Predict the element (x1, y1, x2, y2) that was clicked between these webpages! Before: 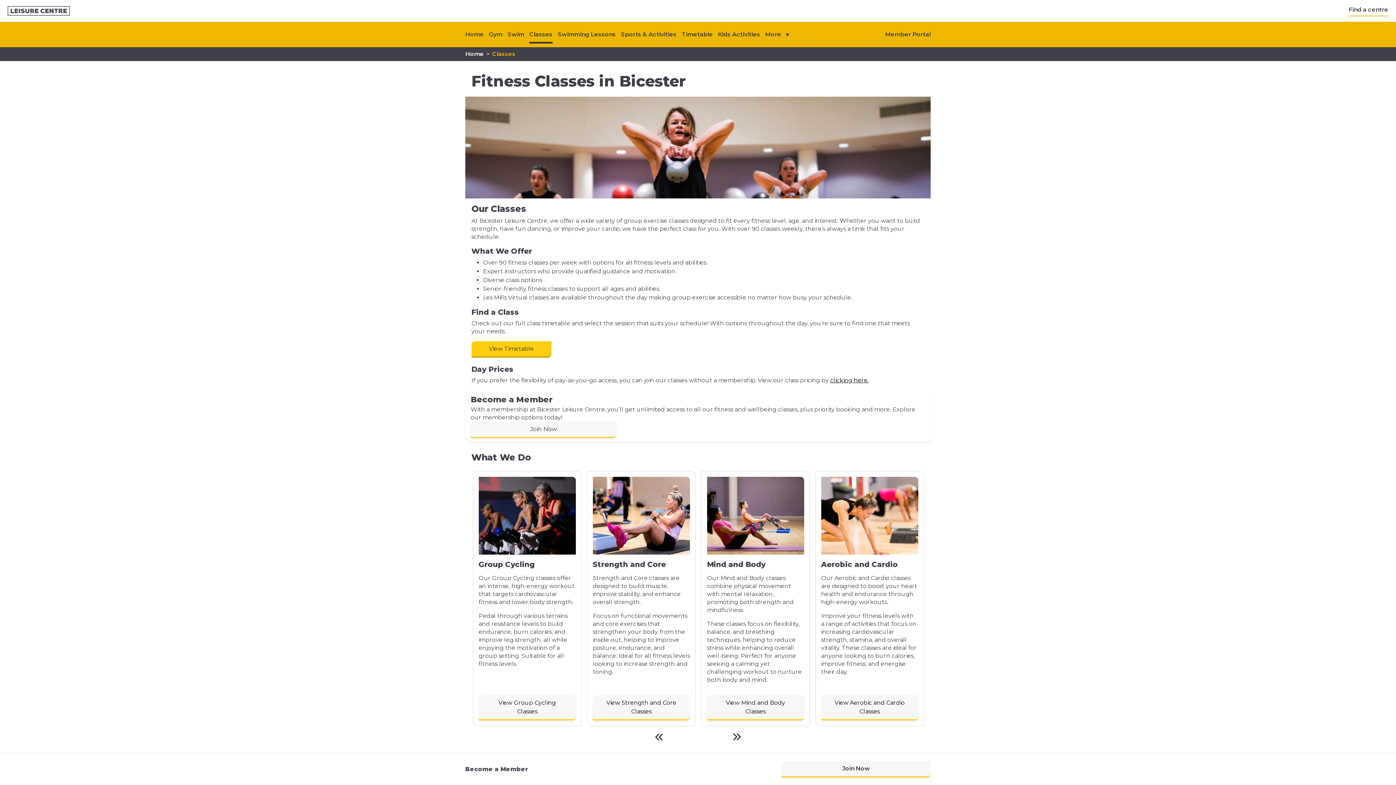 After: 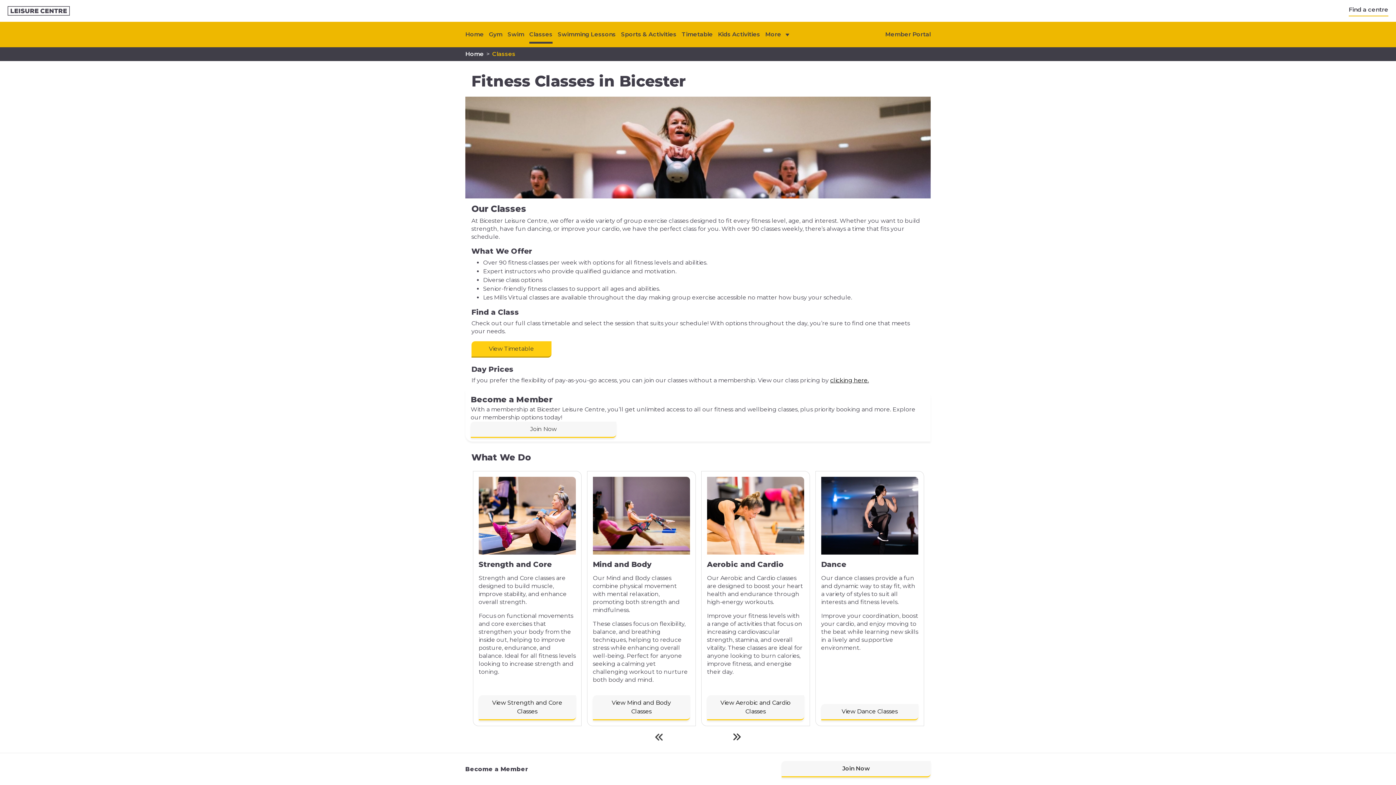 Action: bbox: (733, 733, 741, 741) label: Next